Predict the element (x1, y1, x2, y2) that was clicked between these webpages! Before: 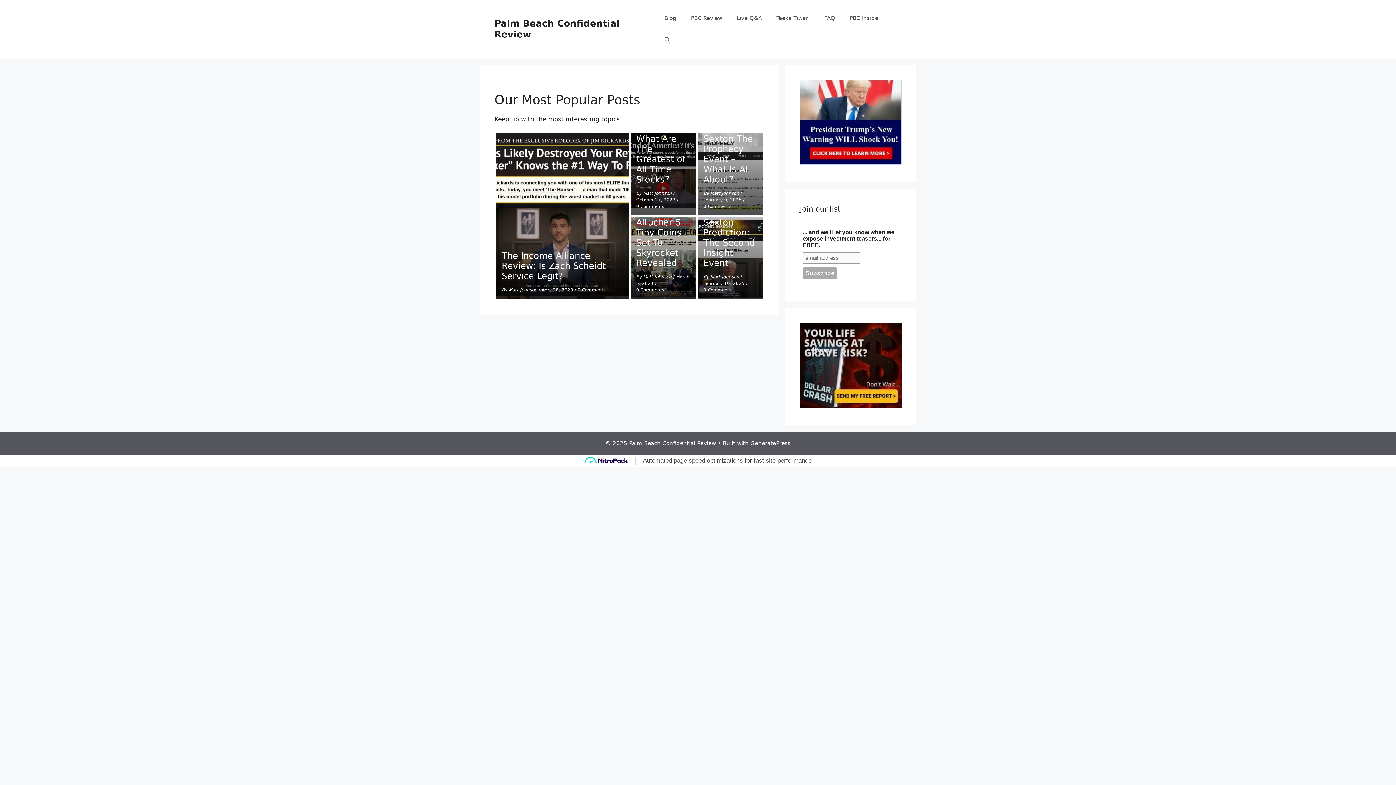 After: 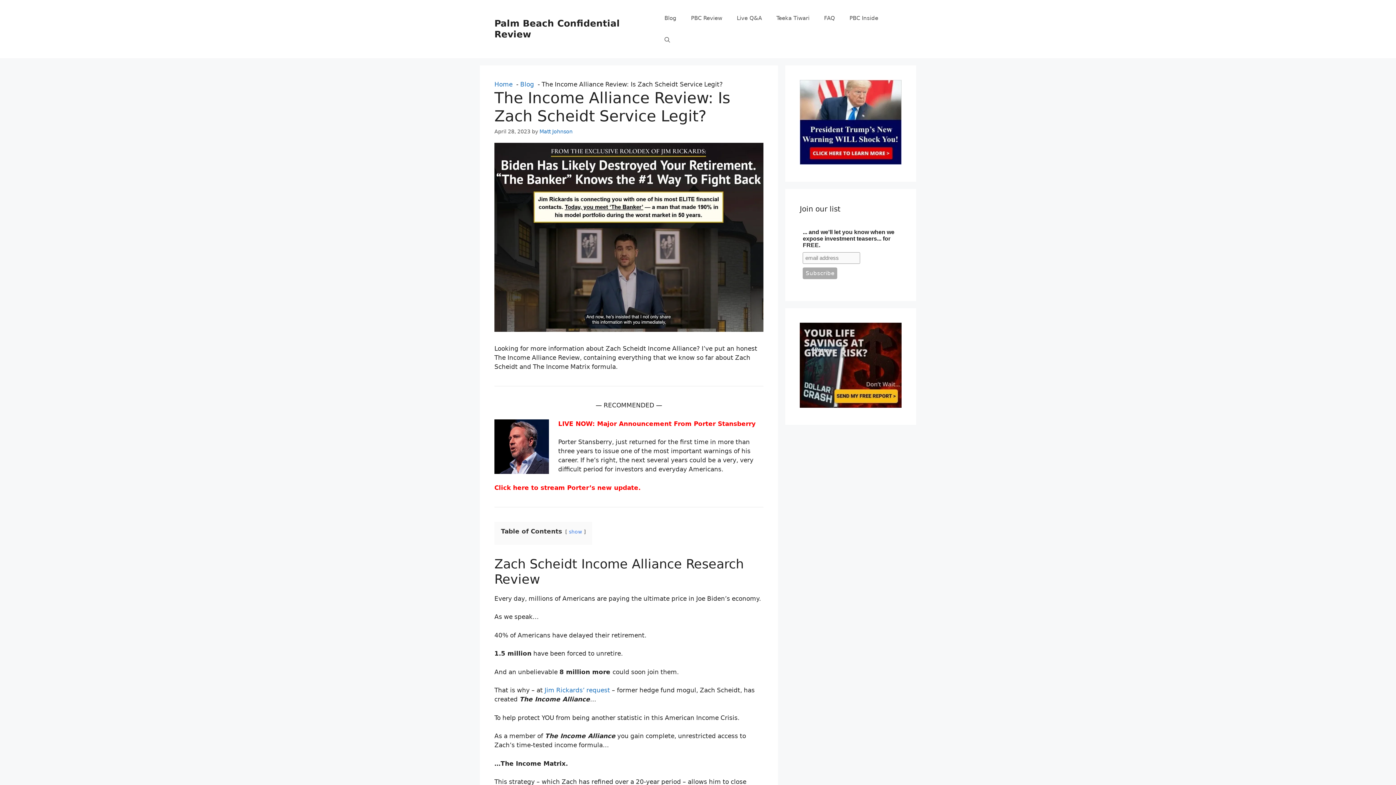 Action: bbox: (494, 133, 629, 300)